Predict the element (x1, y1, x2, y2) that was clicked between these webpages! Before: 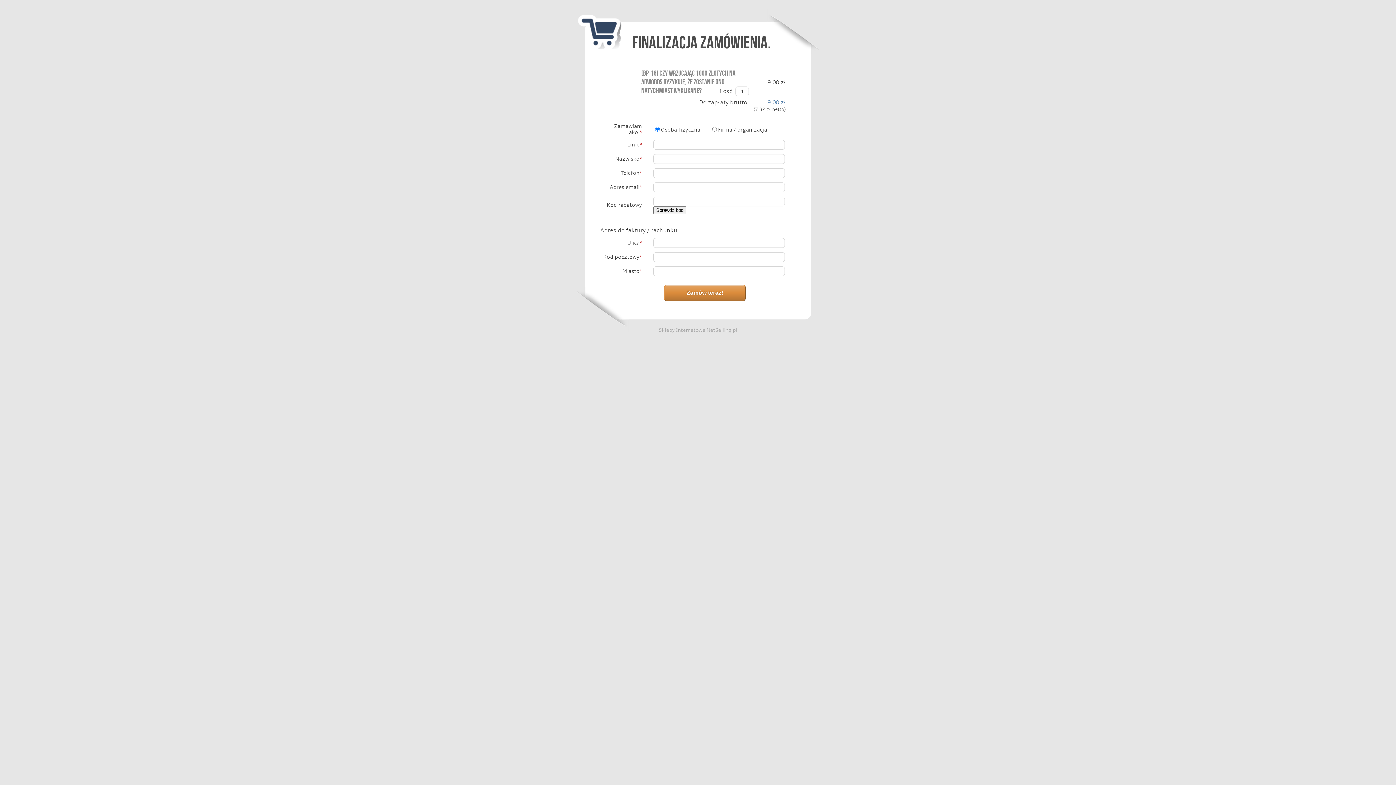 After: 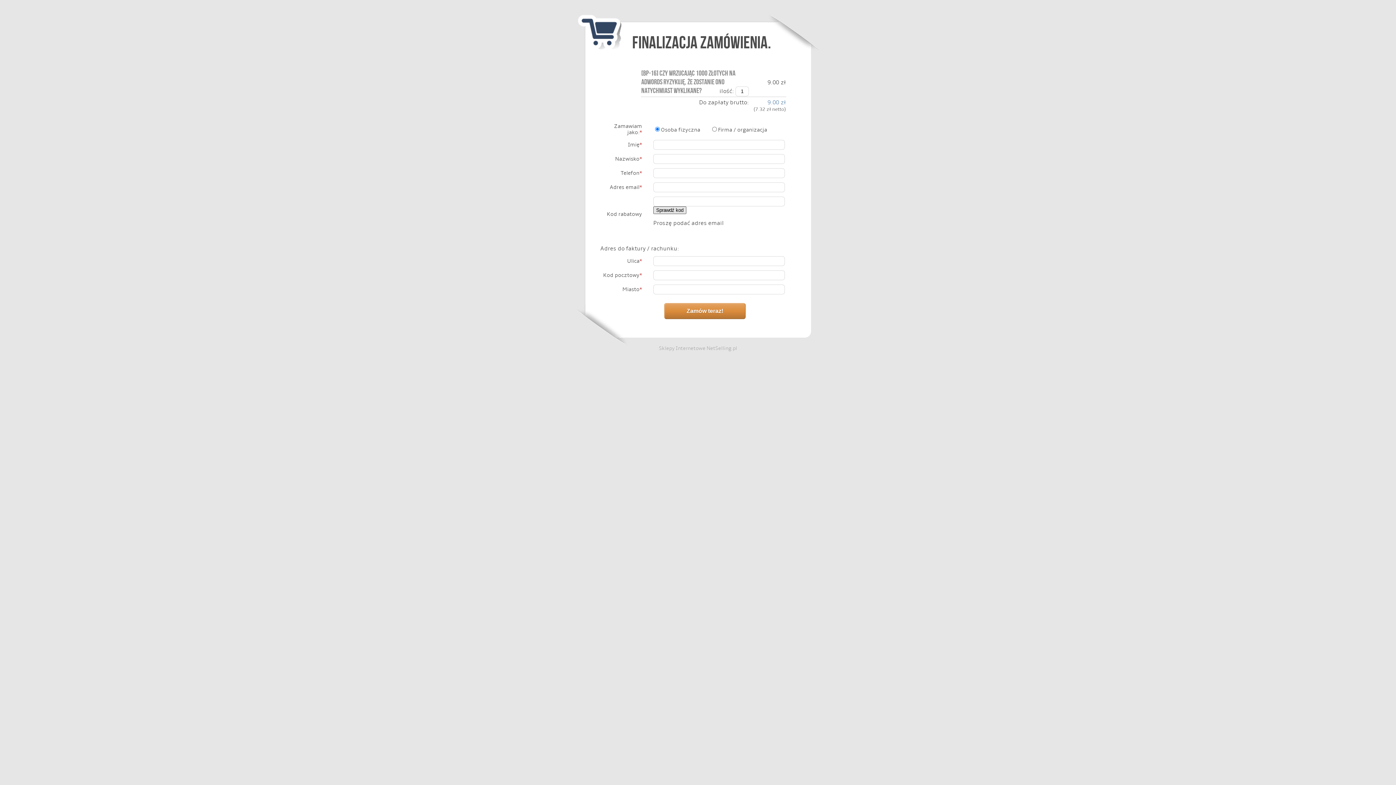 Action: label: Sprawdź kod bbox: (653, 206, 686, 214)